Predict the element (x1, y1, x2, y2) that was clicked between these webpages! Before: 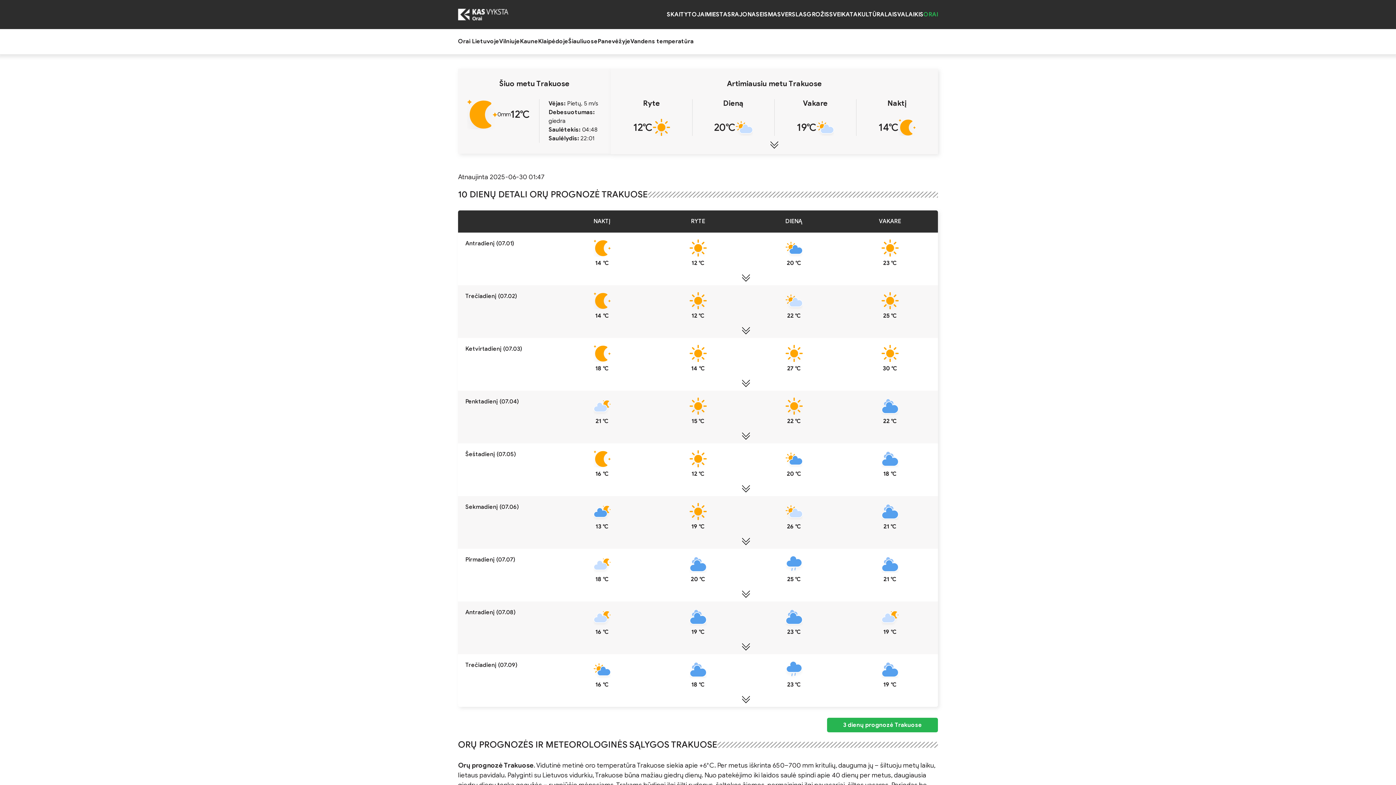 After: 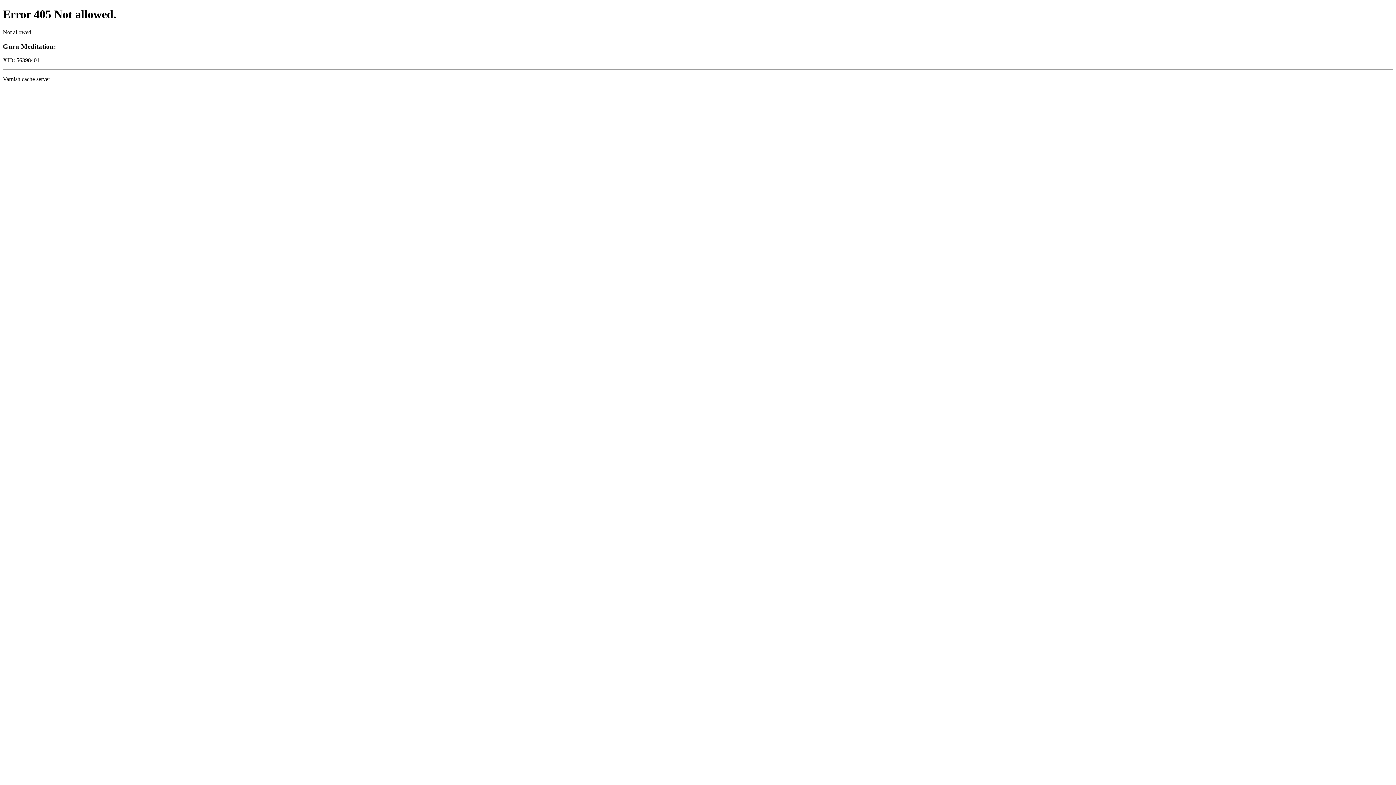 Action: bbox: (806, 11, 829, 18) label: GROŽIS